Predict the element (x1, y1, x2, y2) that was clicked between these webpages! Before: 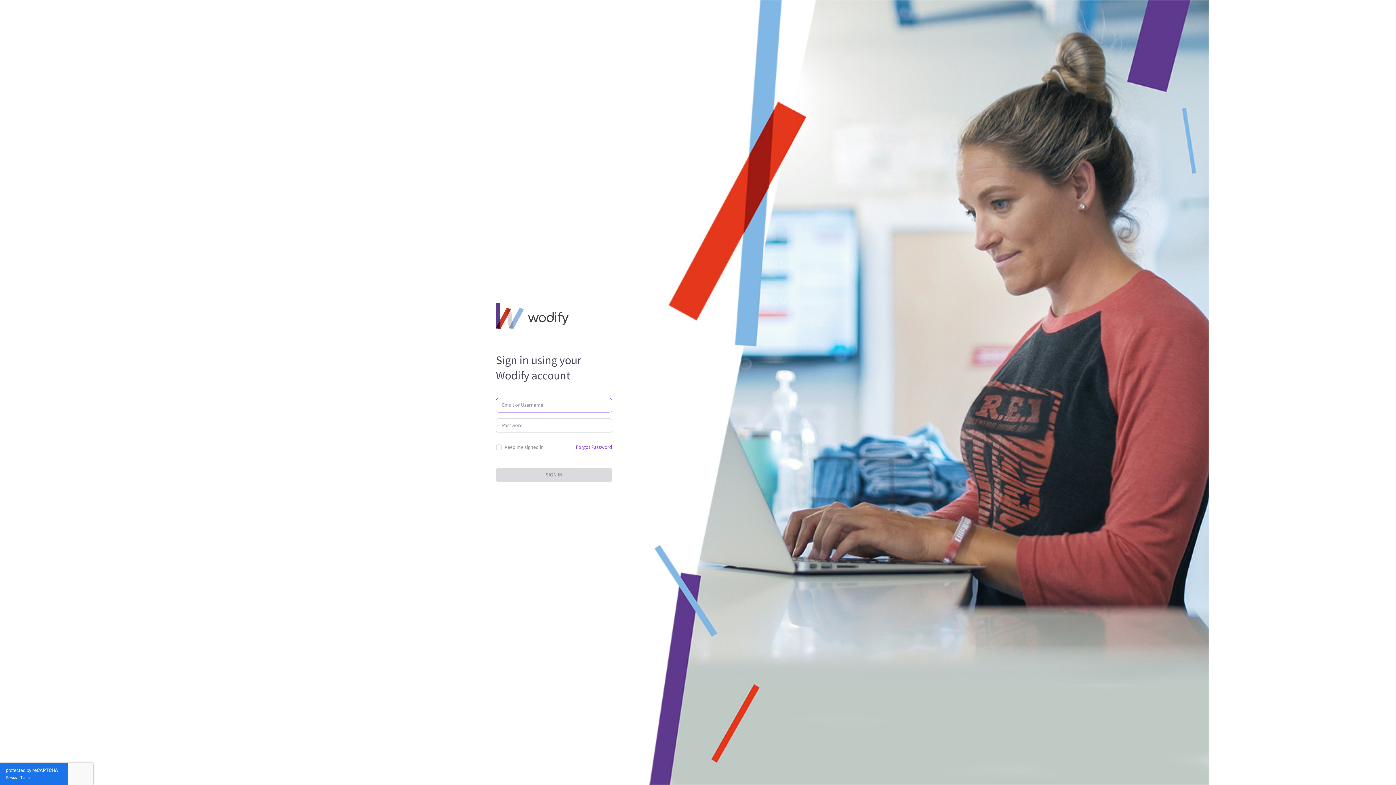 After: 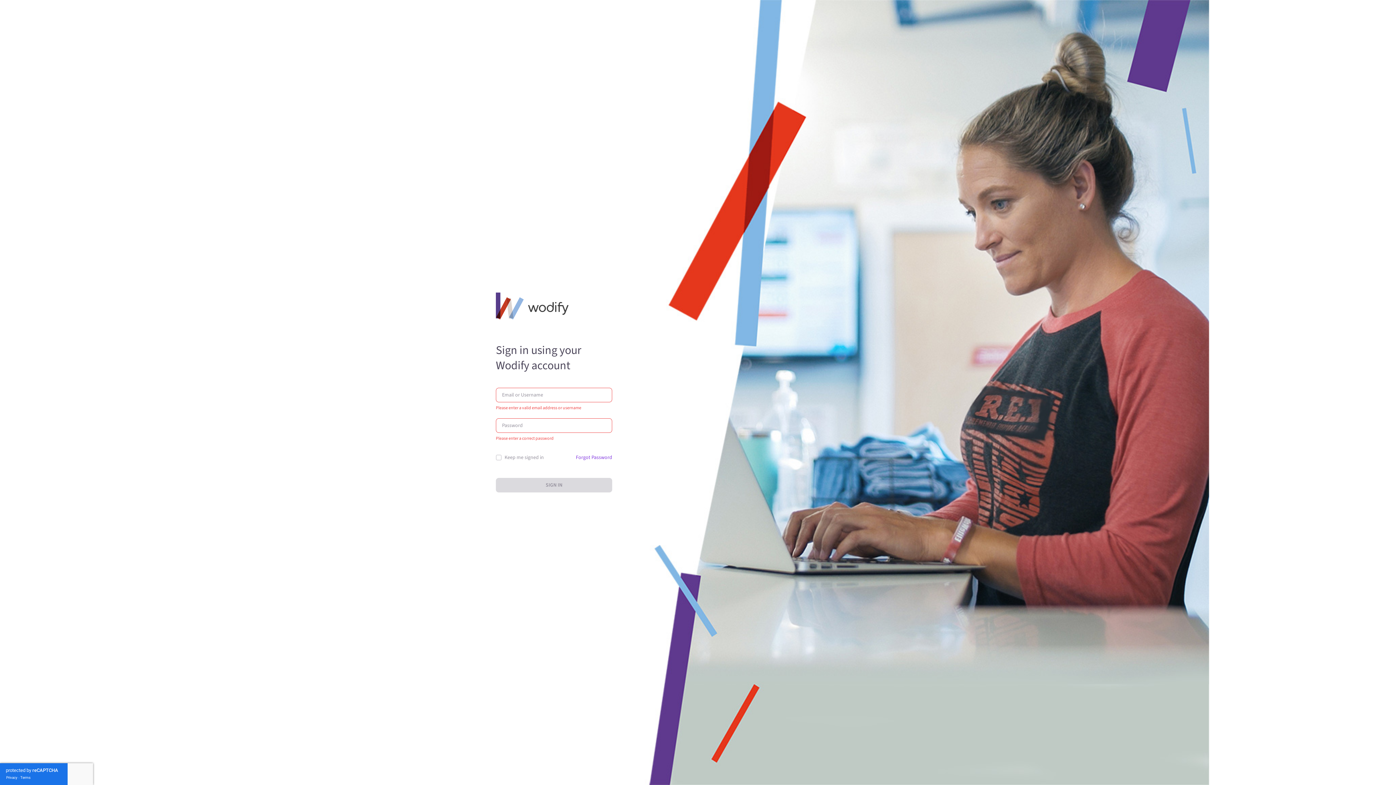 Action: bbox: (496, 468, 612, 482) label: SIGN IN